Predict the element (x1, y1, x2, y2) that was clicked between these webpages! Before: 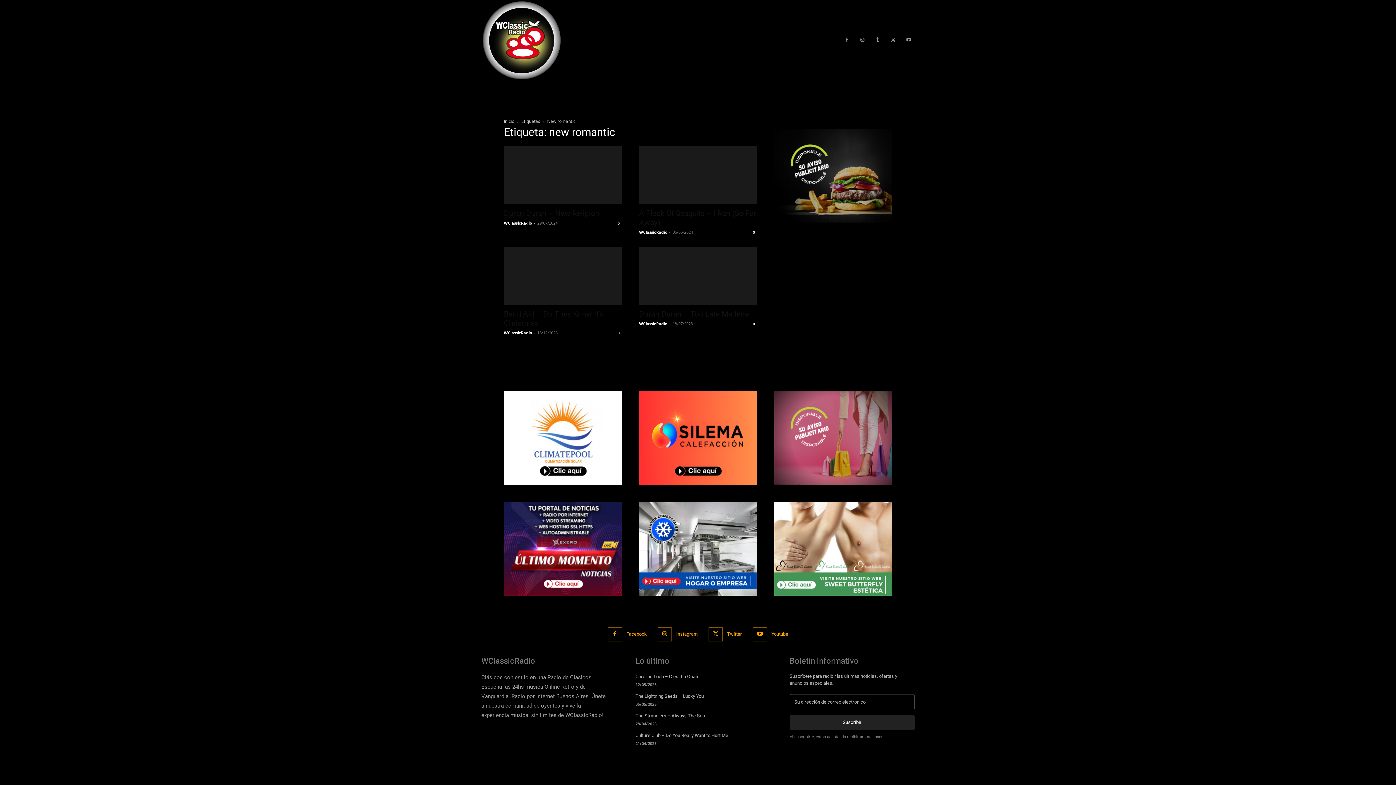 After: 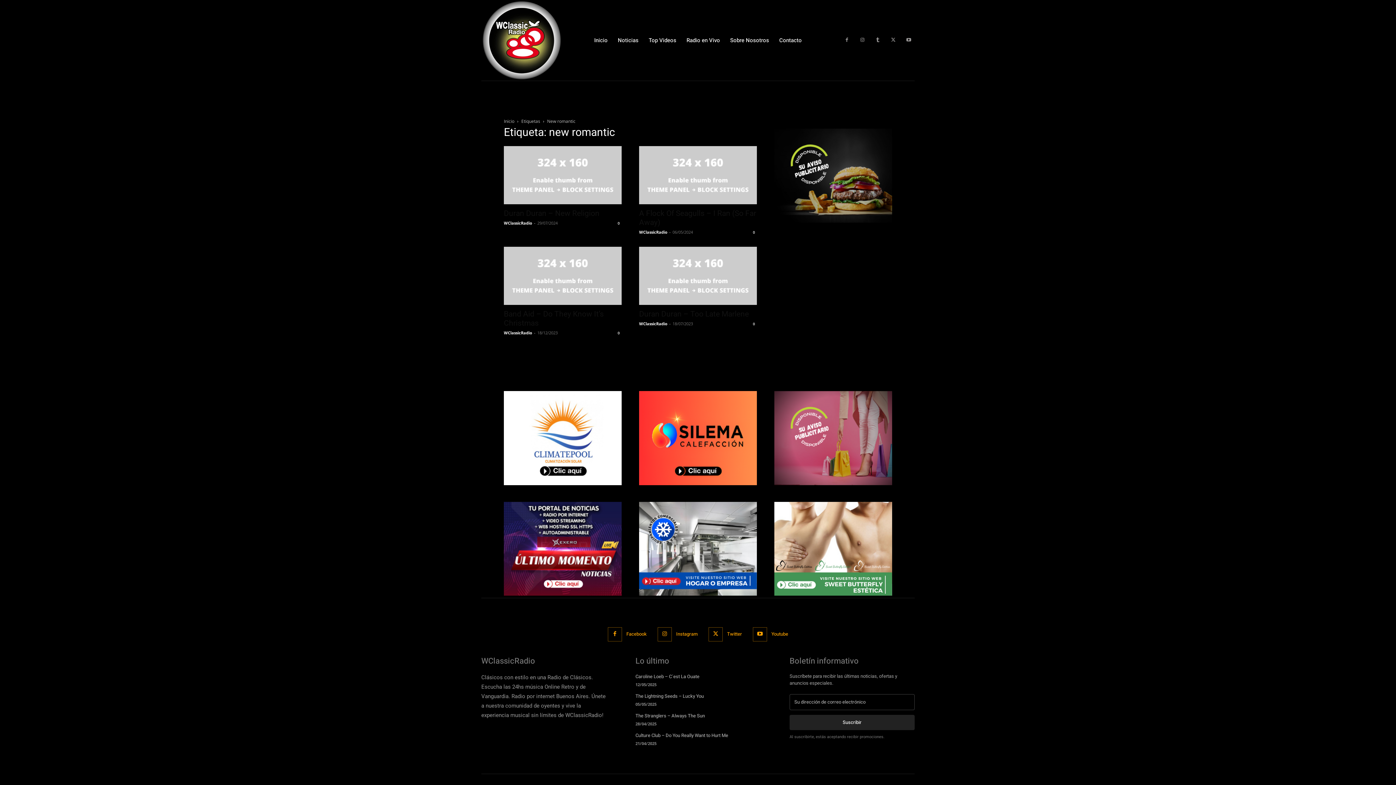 Action: bbox: (639, 502, 757, 595)